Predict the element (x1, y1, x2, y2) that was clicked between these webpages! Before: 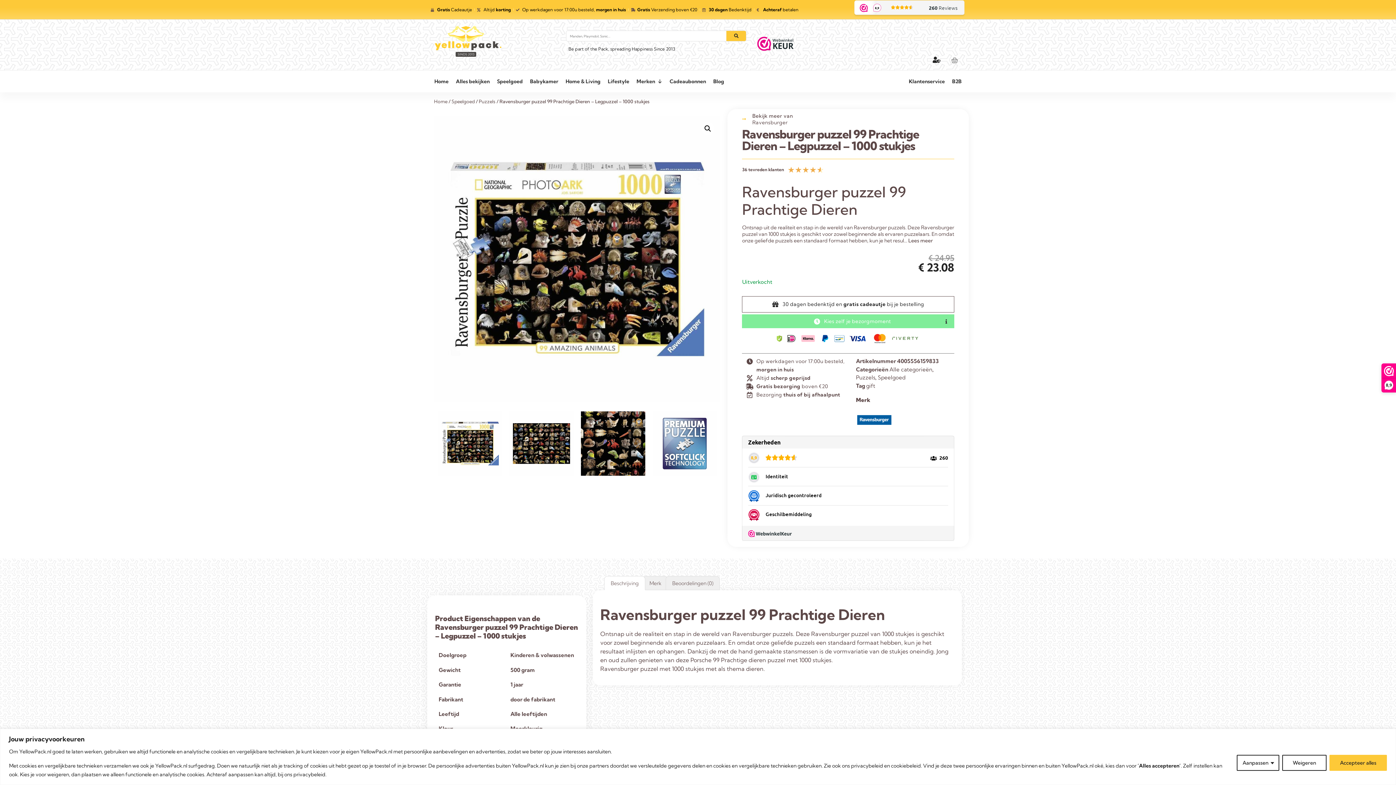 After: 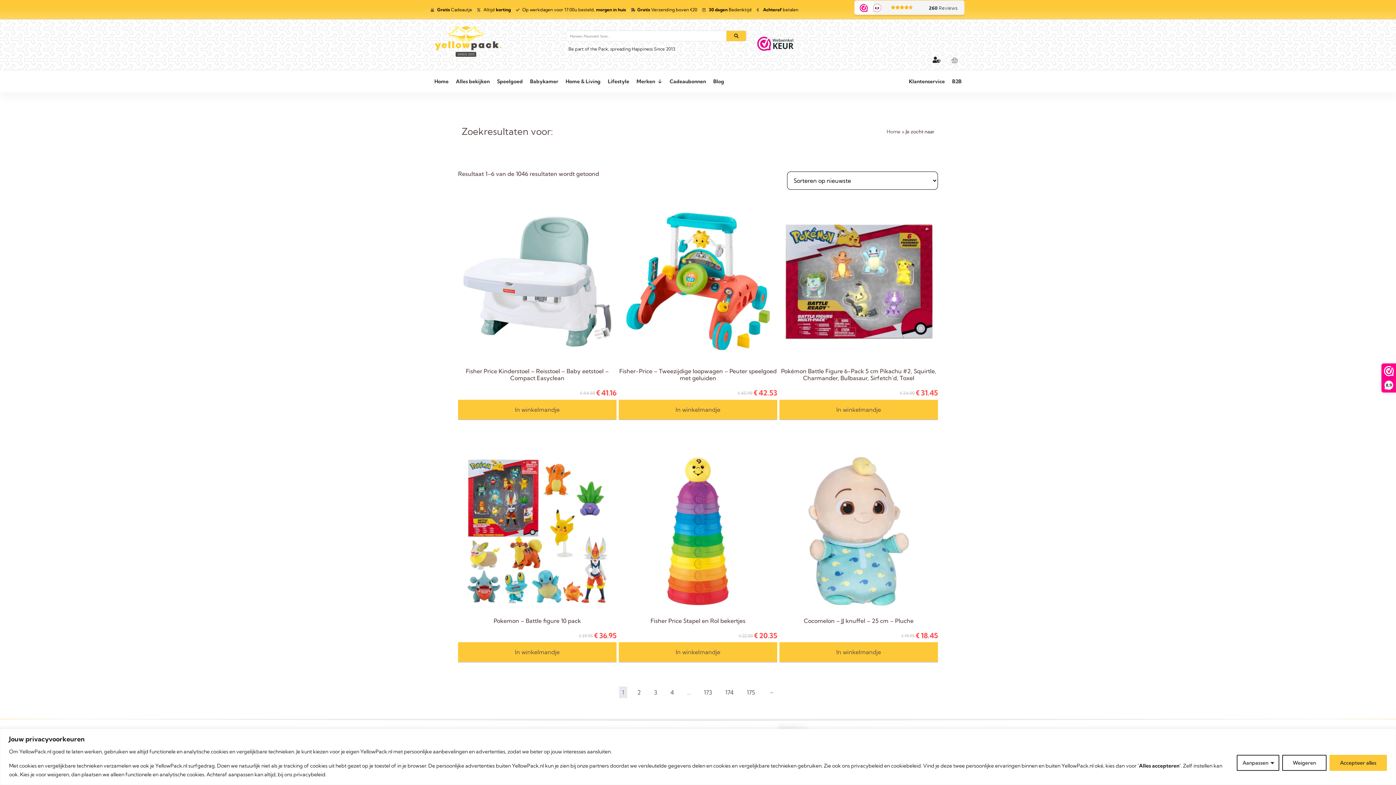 Action: bbox: (726, 31, 746, 41) label: Zoeken